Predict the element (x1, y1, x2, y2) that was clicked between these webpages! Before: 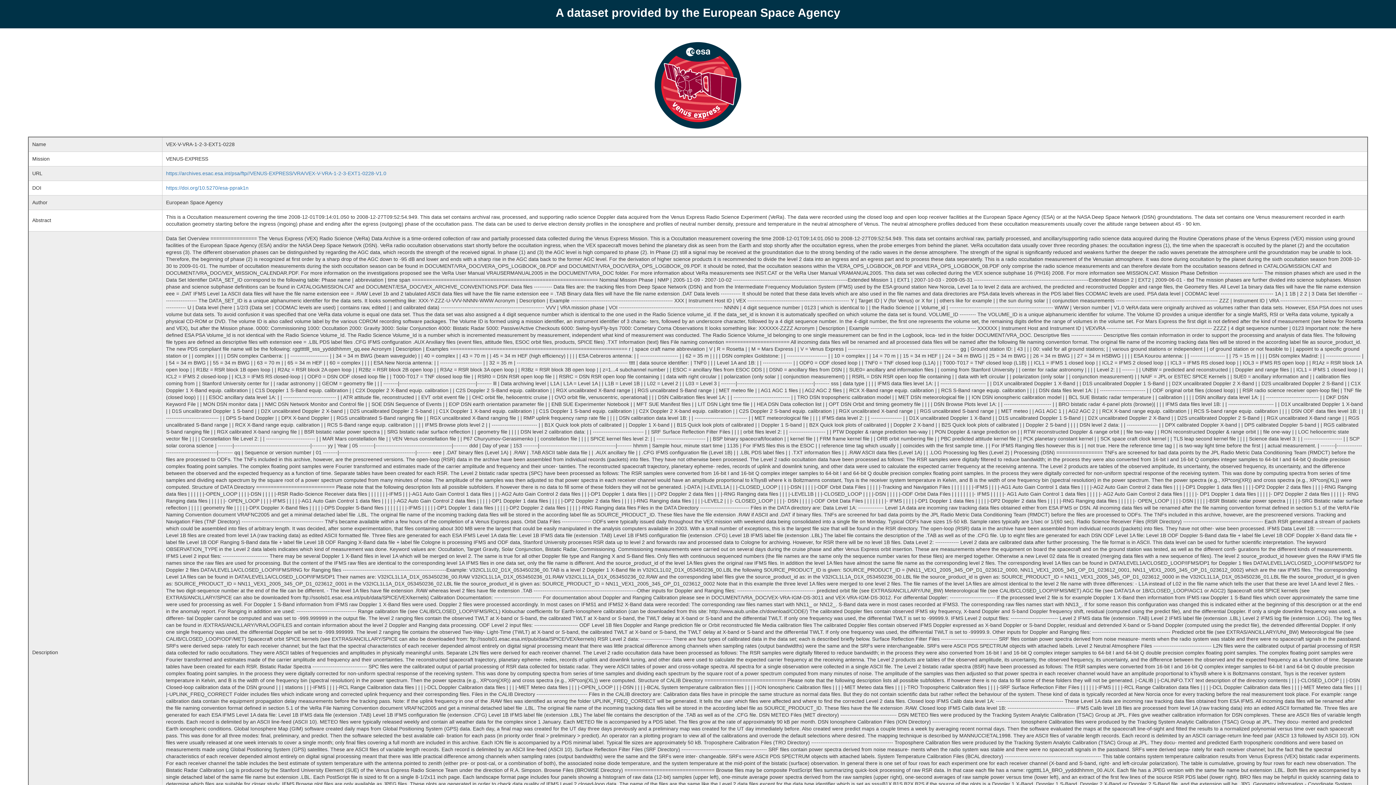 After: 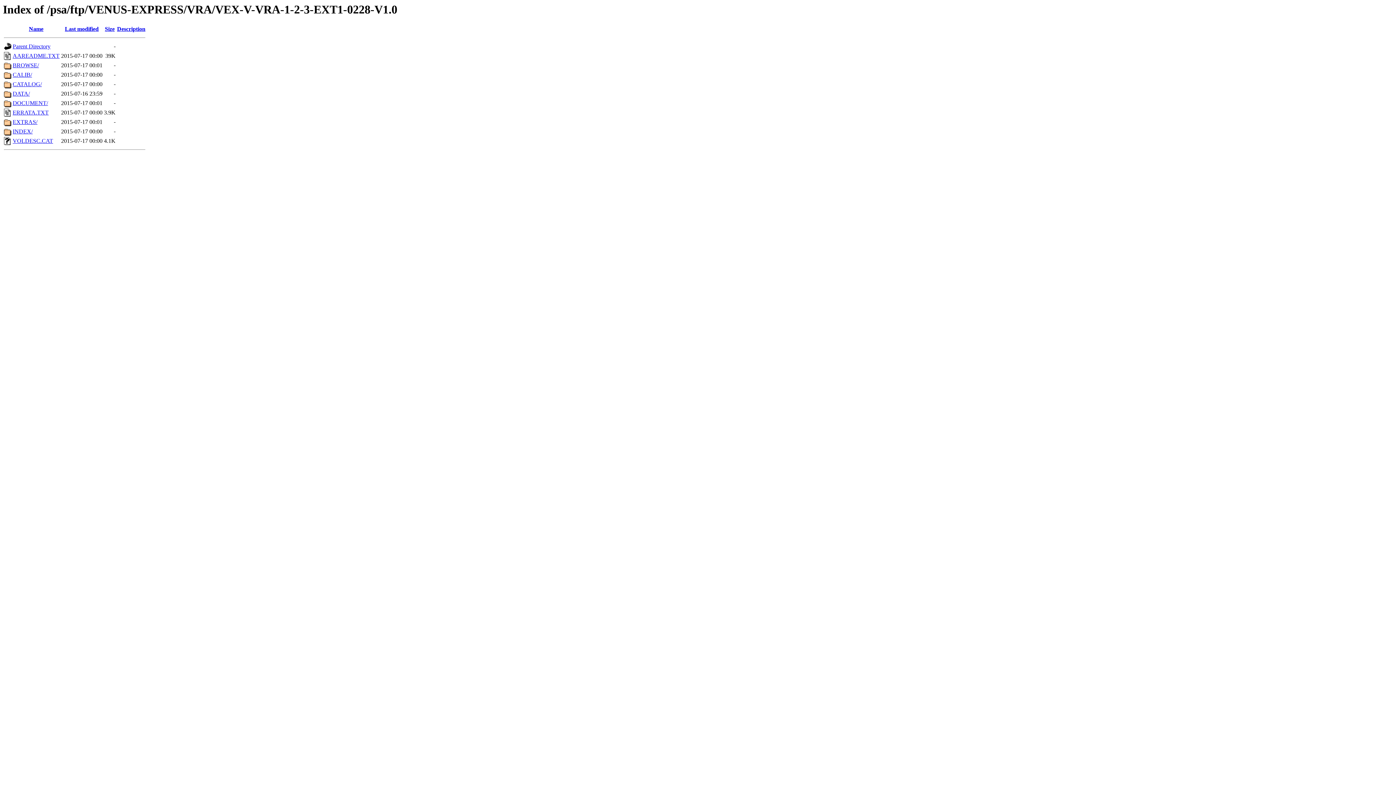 Action: label: https://archives.esac.esa.int/psa/ftp//VENUS-EXPRESS/VRA/VEX-V-VRA-1-2-3-EXT1-0228-V1.0 bbox: (166, 170, 386, 176)